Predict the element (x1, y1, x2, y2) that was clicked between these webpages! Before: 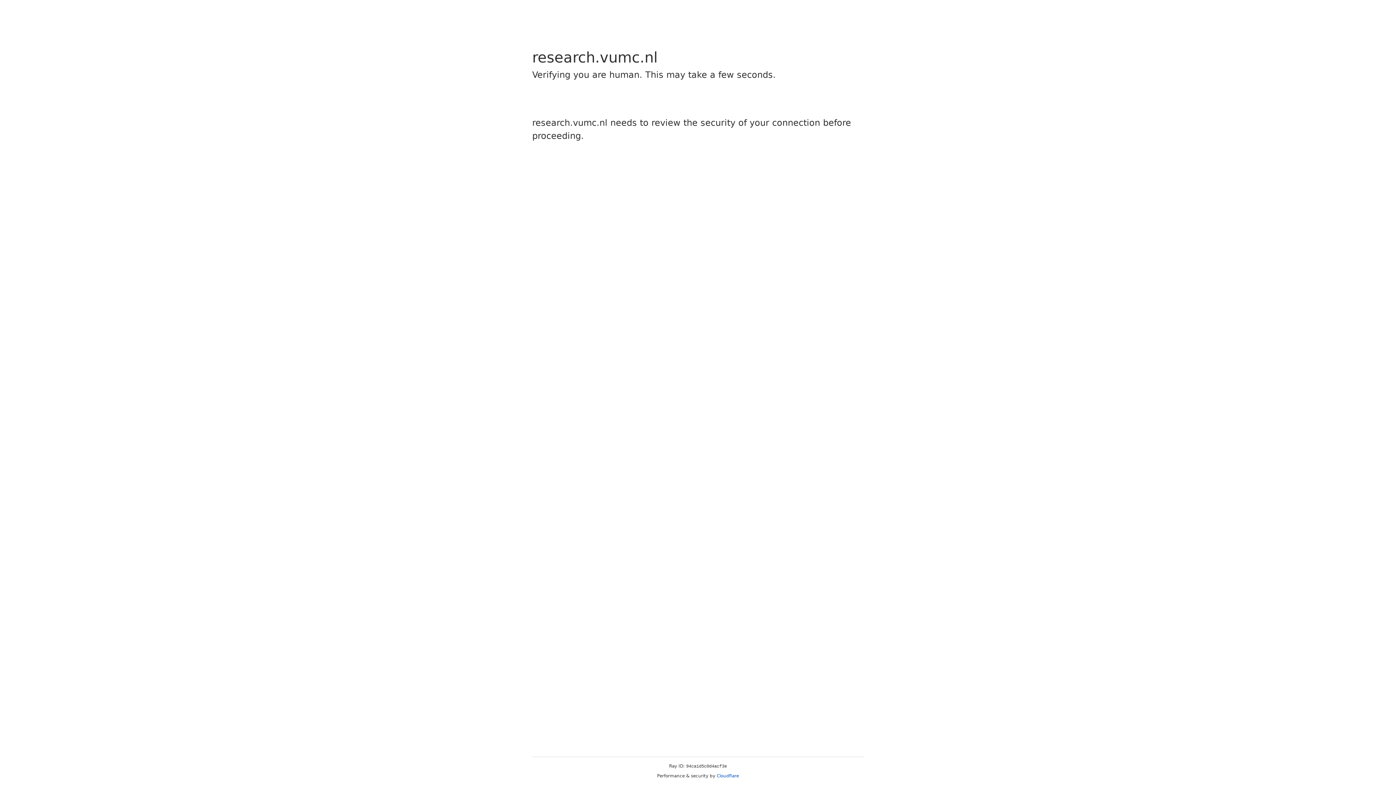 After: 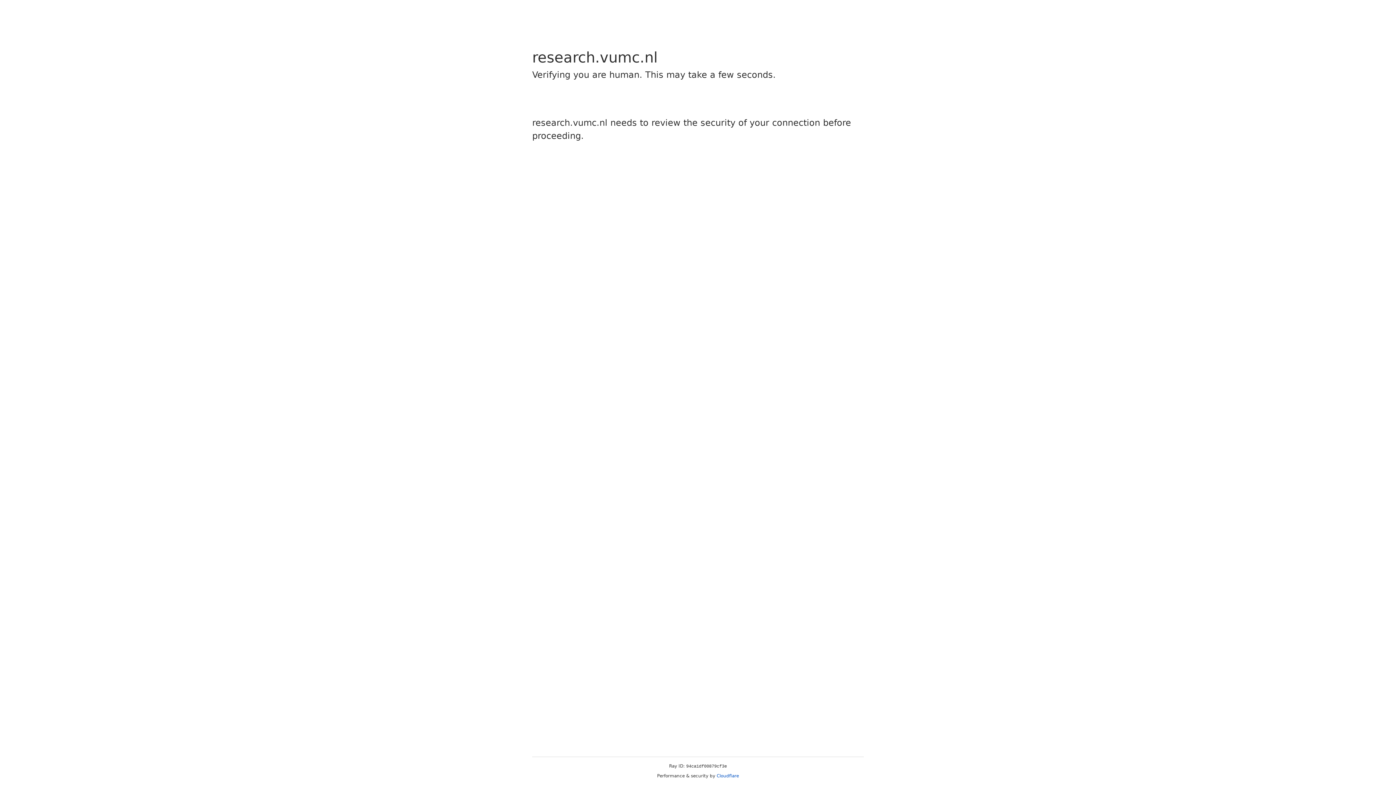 Action: label: Cloudflare bbox: (716, 773, 739, 778)